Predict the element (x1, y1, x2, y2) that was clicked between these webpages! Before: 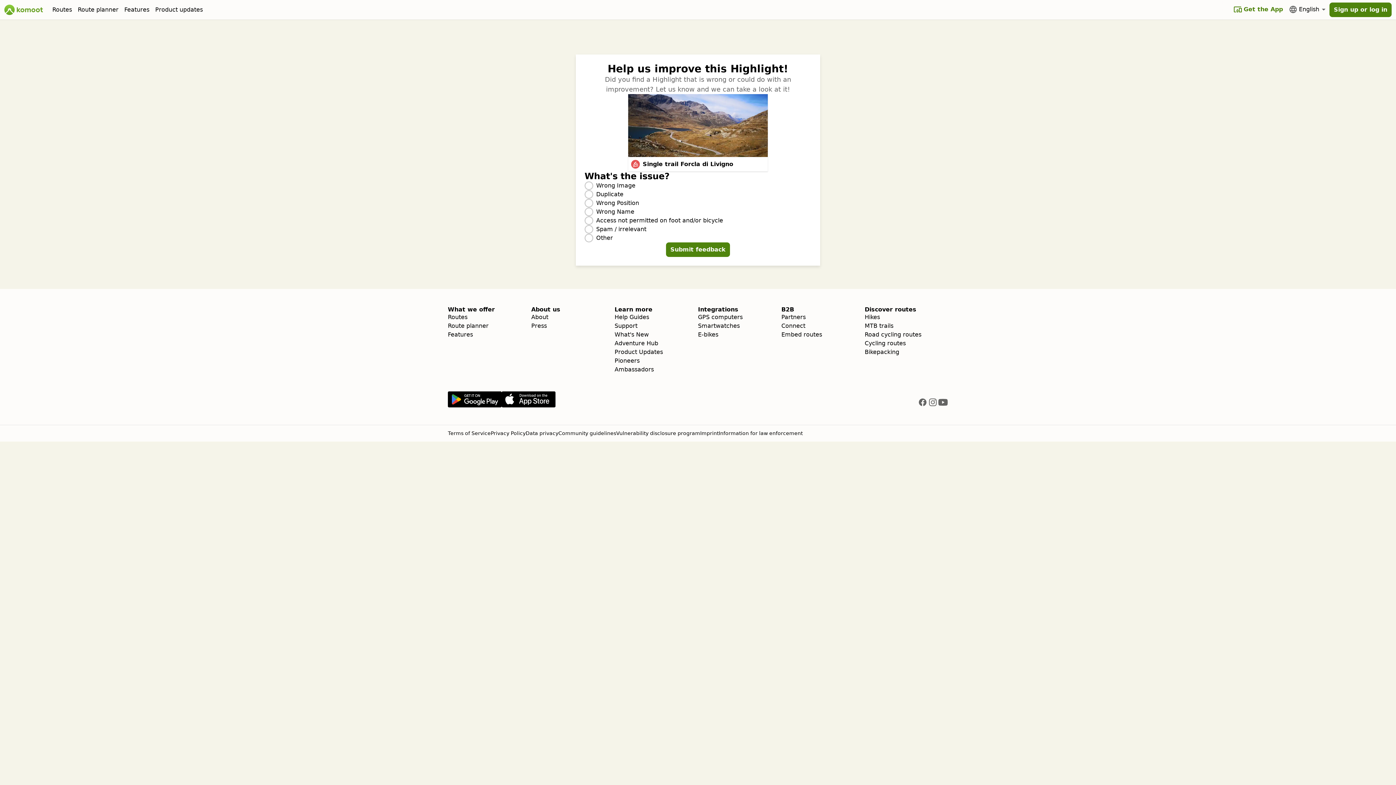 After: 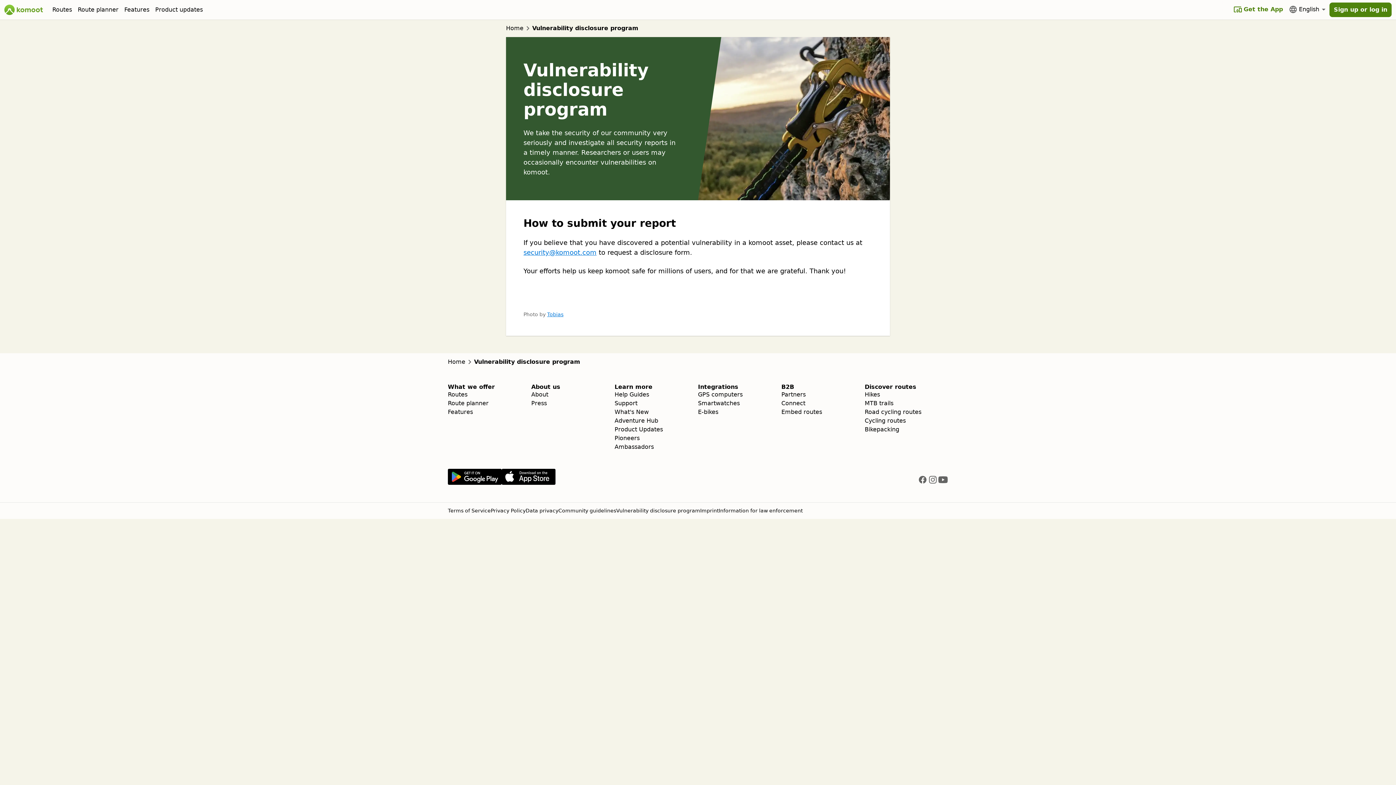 Action: label: Vulnerability disclosure program bbox: (616, 429, 700, 437)